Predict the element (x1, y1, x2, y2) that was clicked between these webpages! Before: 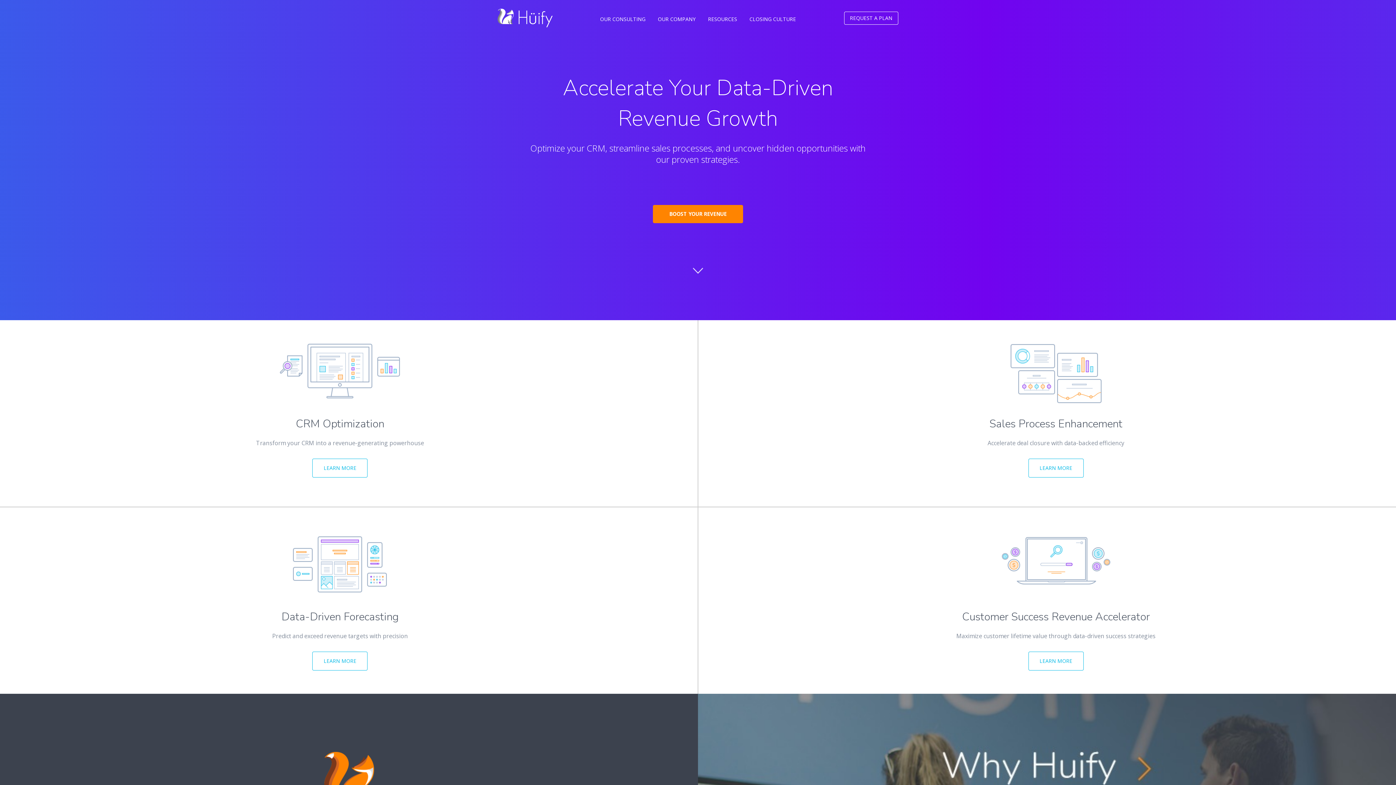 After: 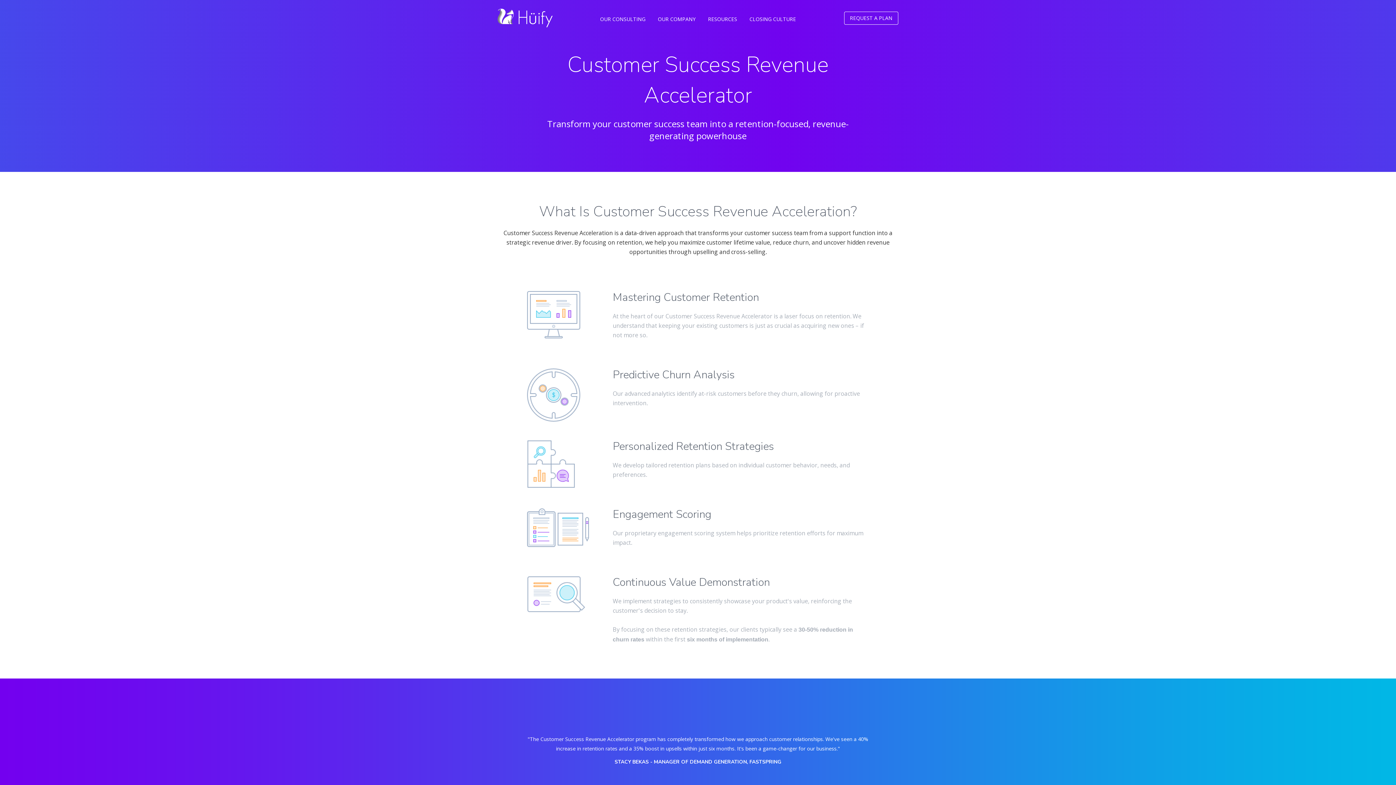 Action: label: LEARN MORE bbox: (1028, 651, 1083, 670)